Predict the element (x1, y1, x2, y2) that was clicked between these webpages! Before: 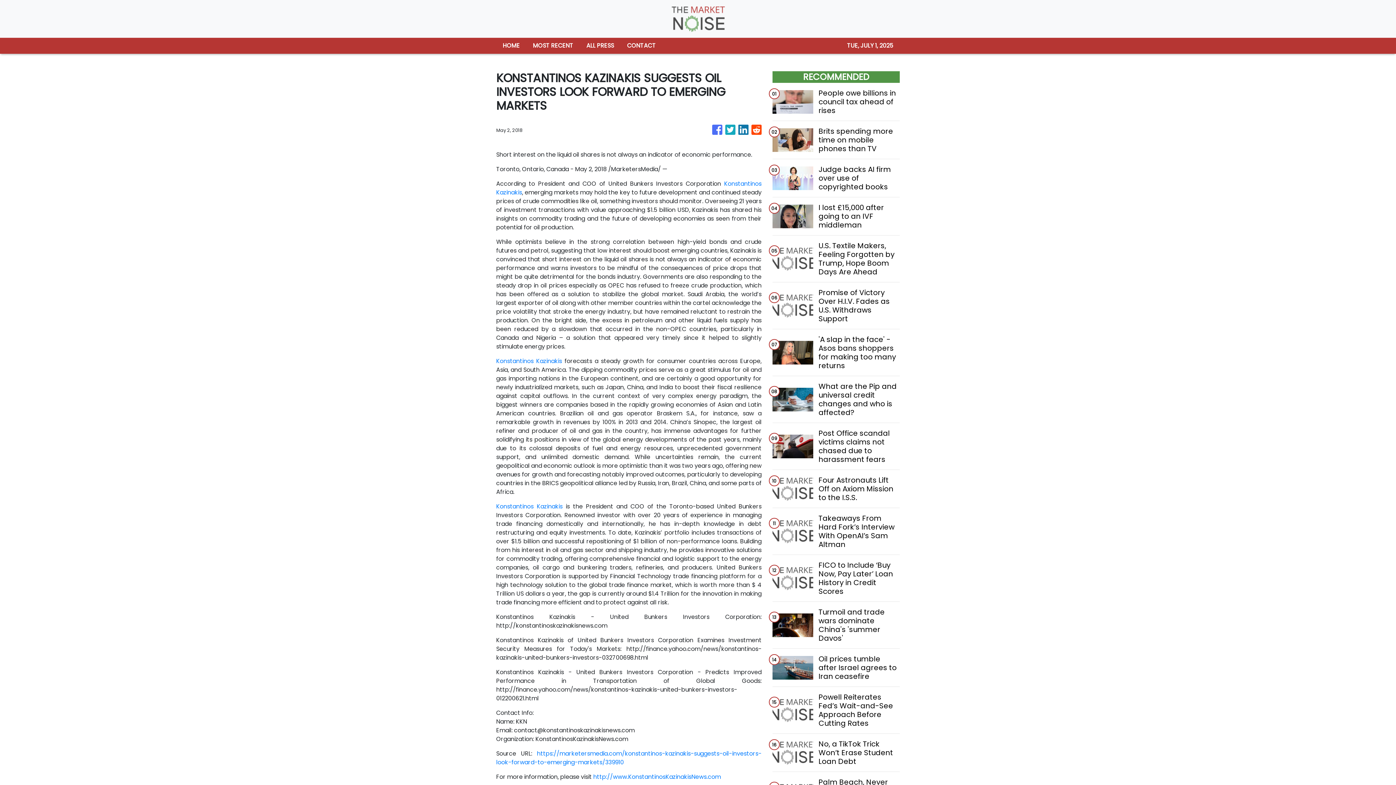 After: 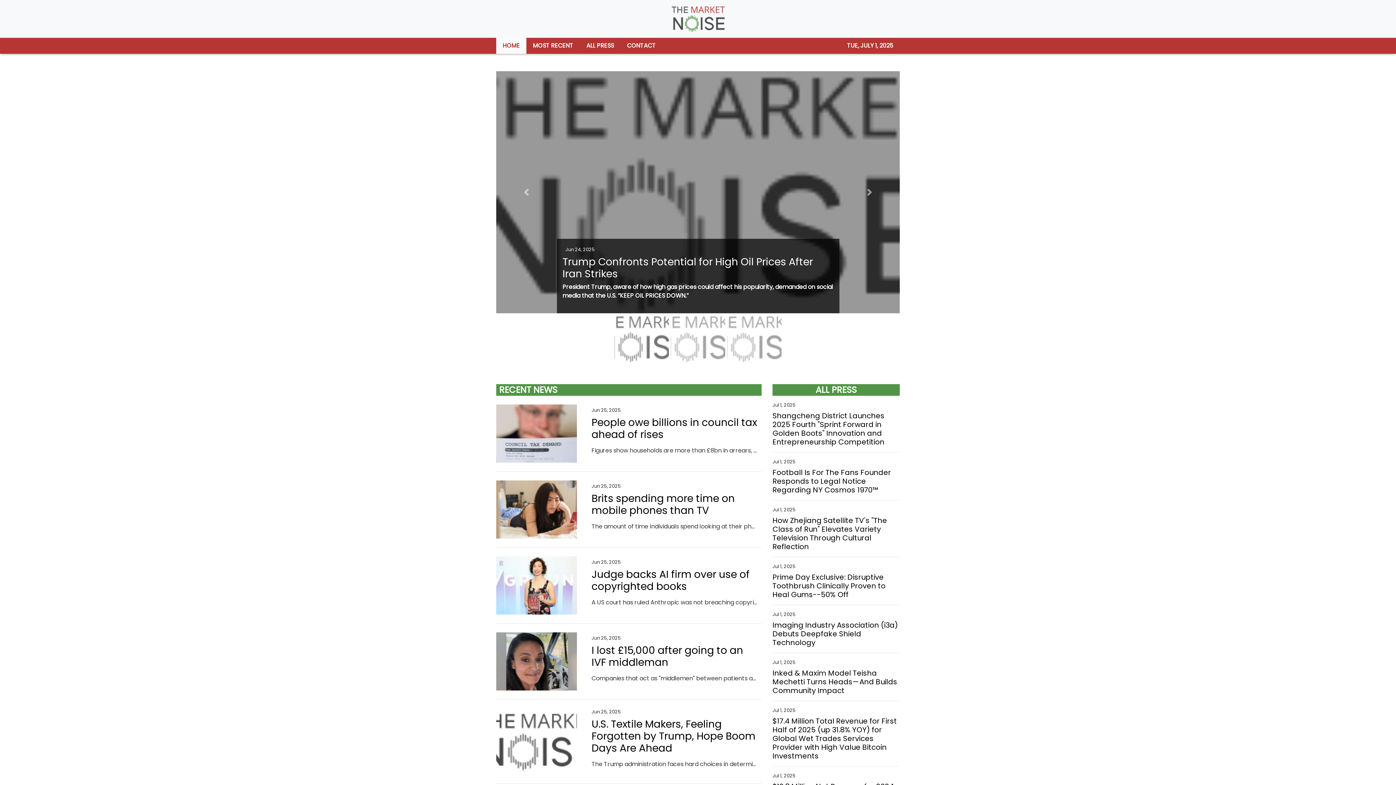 Action: bbox: (496, 37, 526, 53) label: HOME